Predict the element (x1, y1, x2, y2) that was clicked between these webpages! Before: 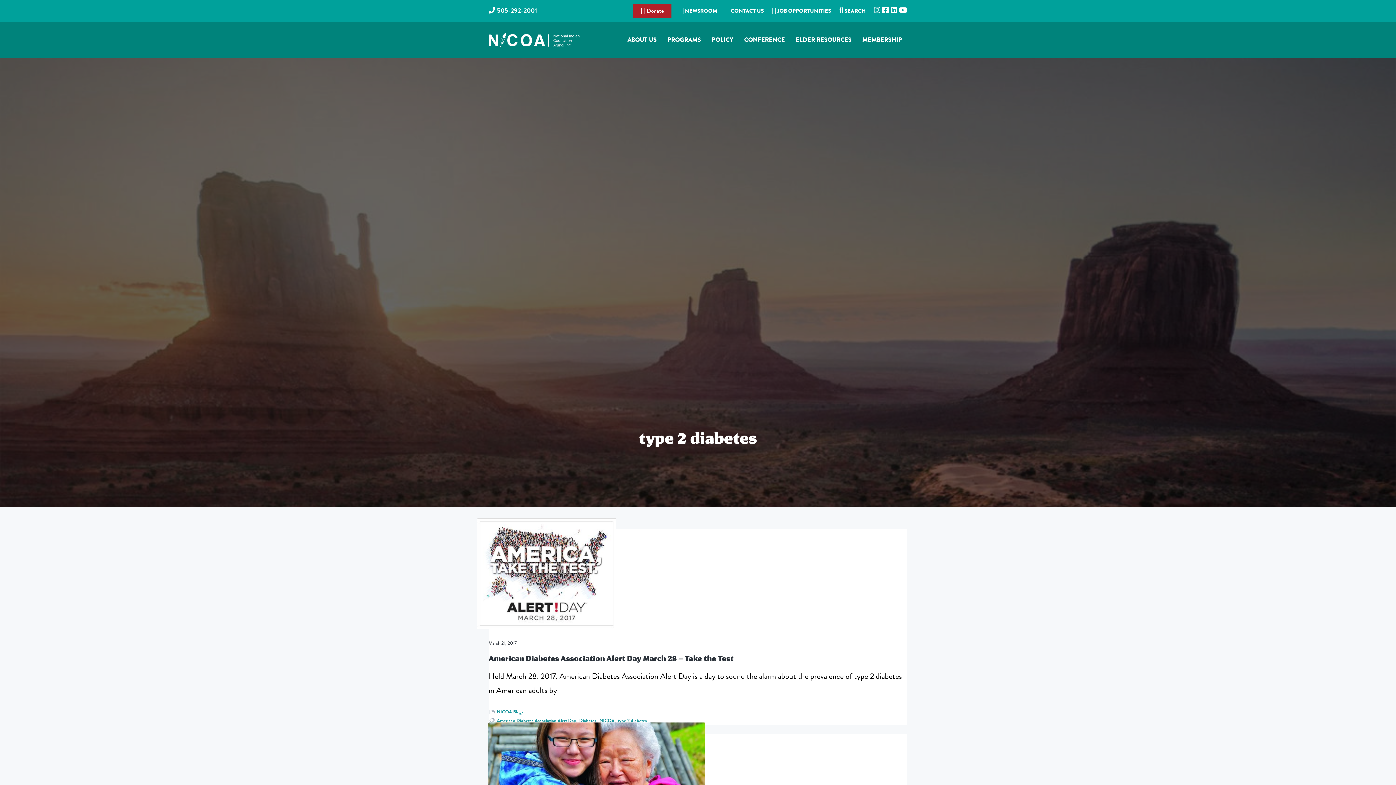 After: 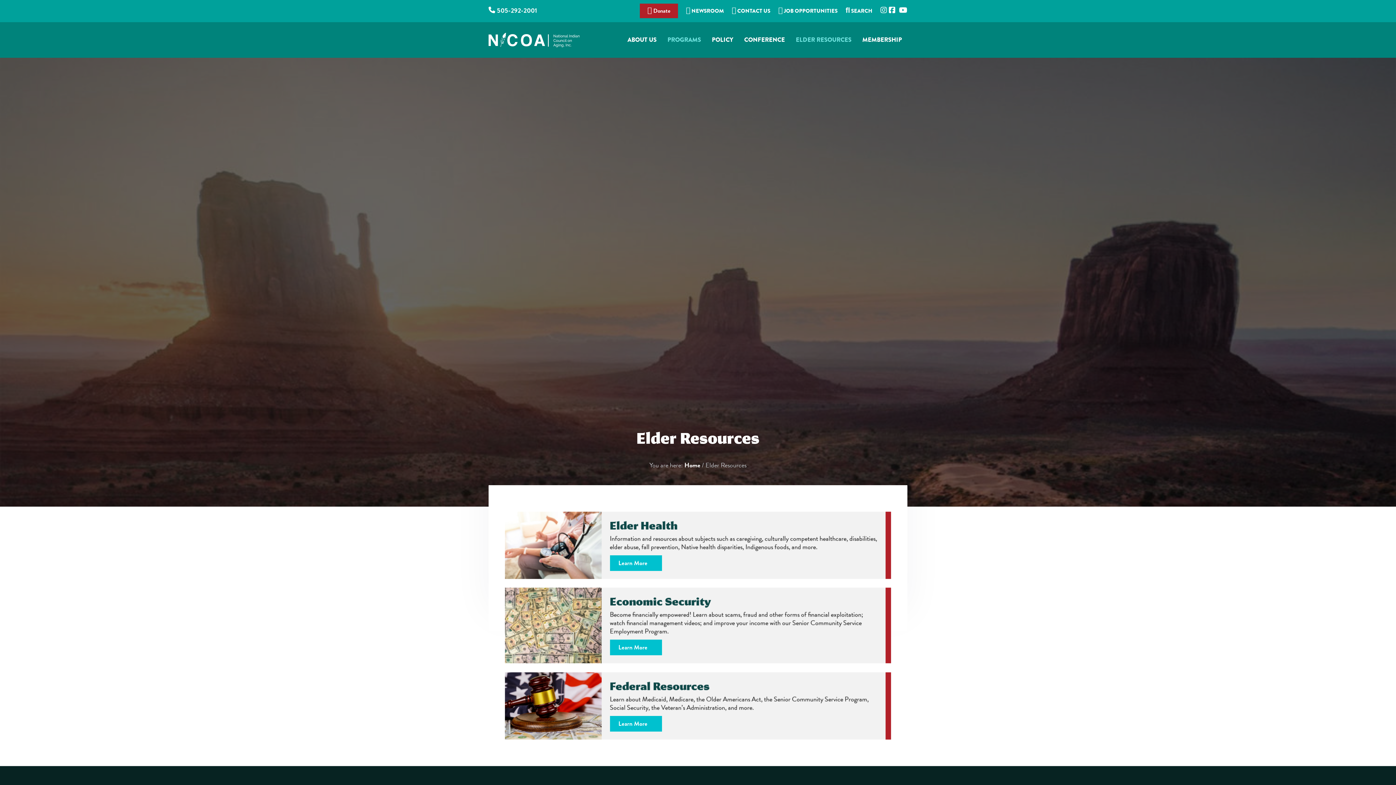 Action: bbox: (790, 22, 857, 57) label: ELDER RESOURCES